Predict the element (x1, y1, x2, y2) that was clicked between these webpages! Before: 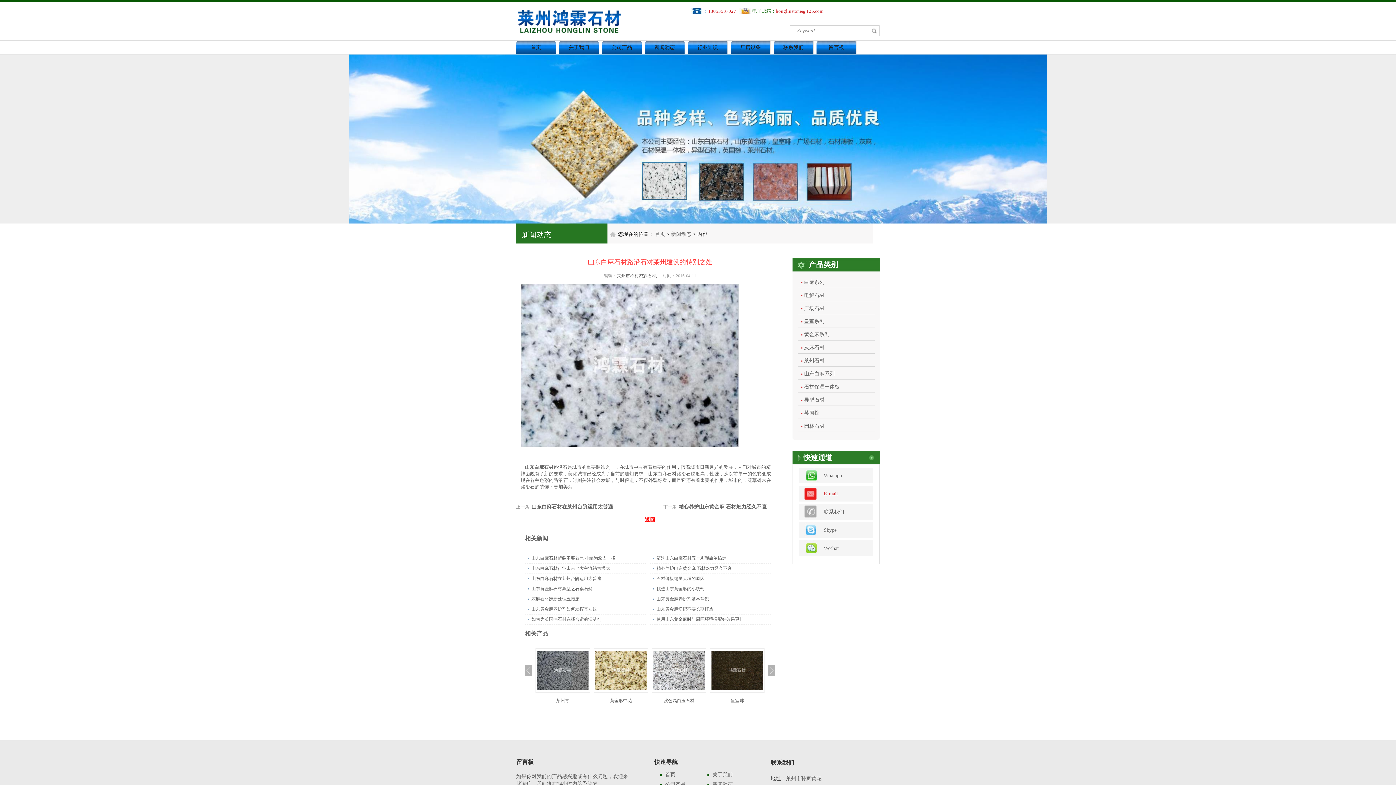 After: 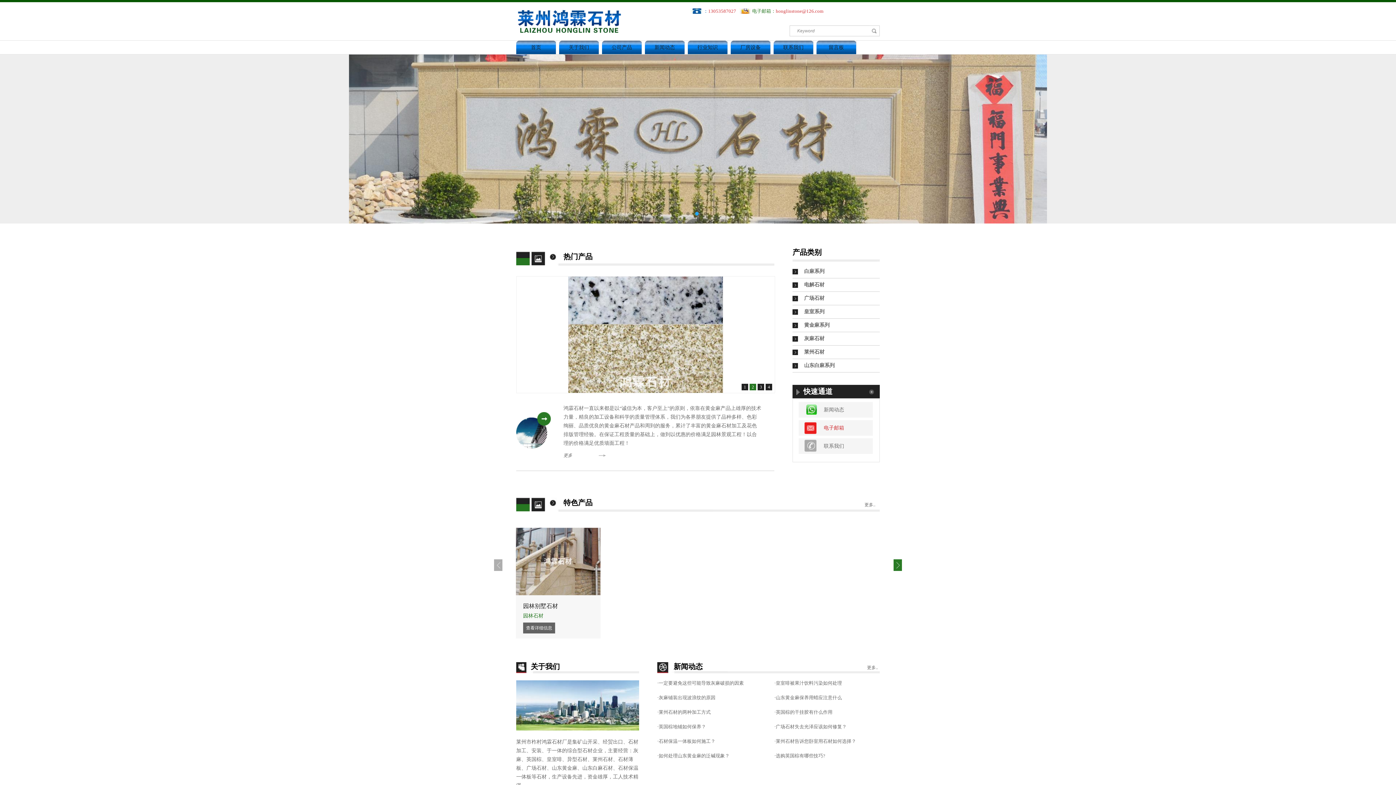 Action: bbox: (655, 231, 665, 237) label: 首页